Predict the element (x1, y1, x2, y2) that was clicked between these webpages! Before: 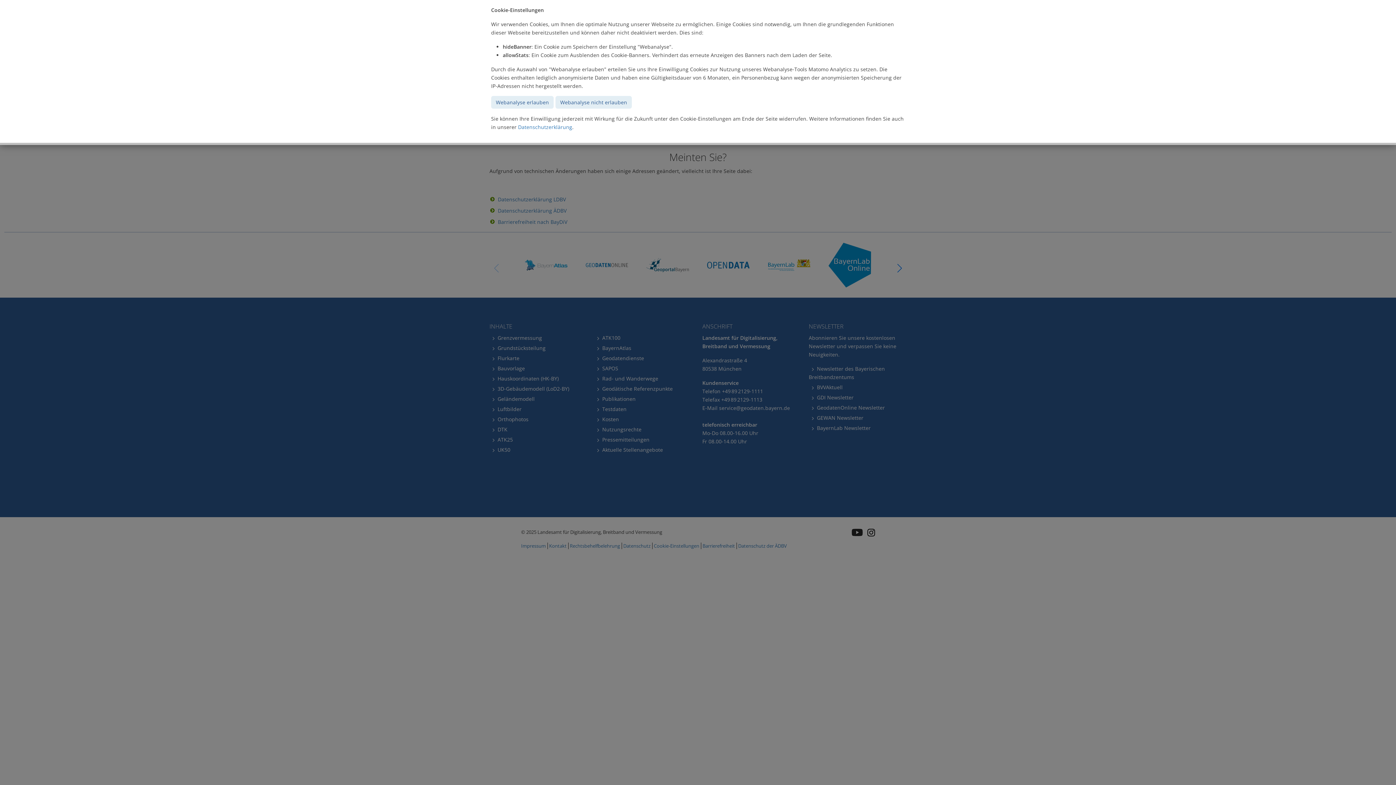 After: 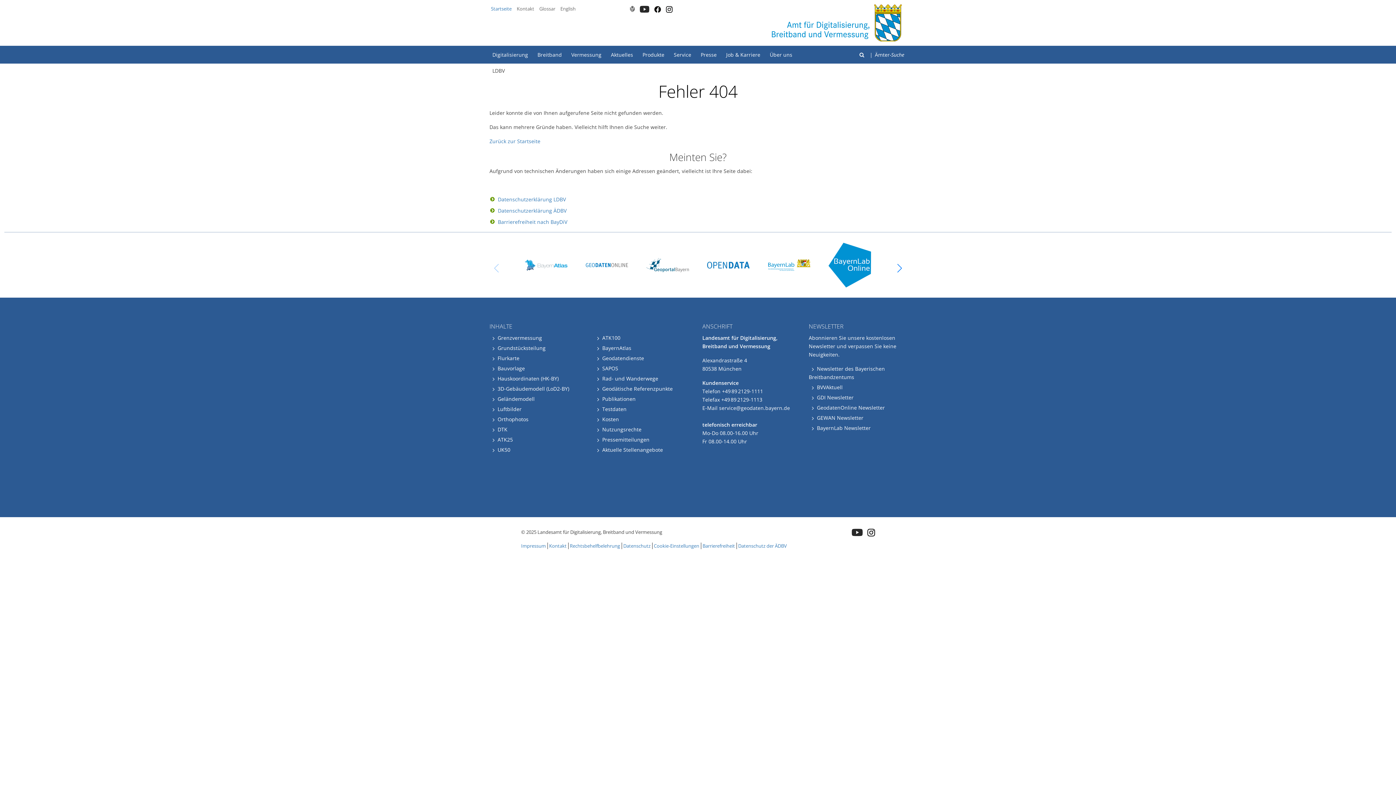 Action: label: Webanalyse nicht erlauben bbox: (555, 96, 632, 108)